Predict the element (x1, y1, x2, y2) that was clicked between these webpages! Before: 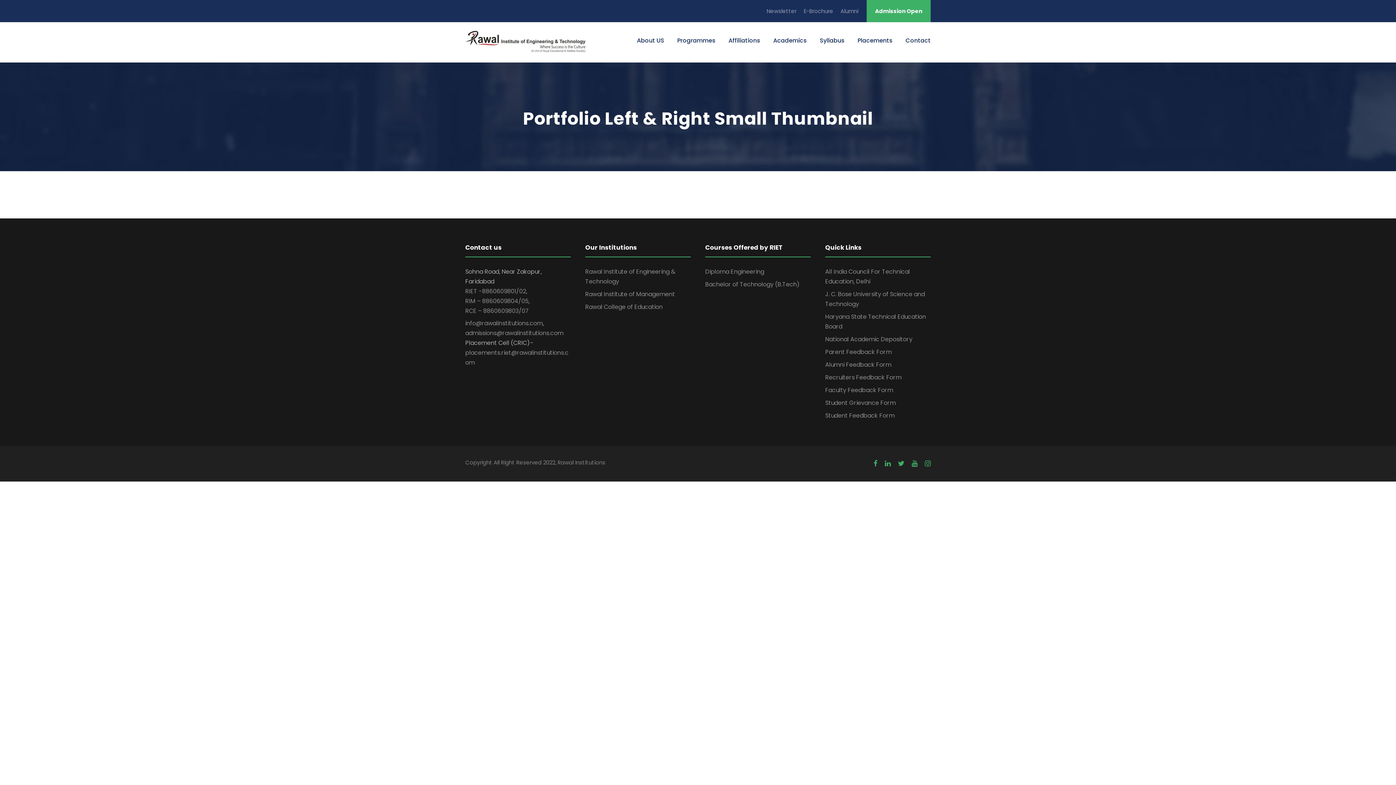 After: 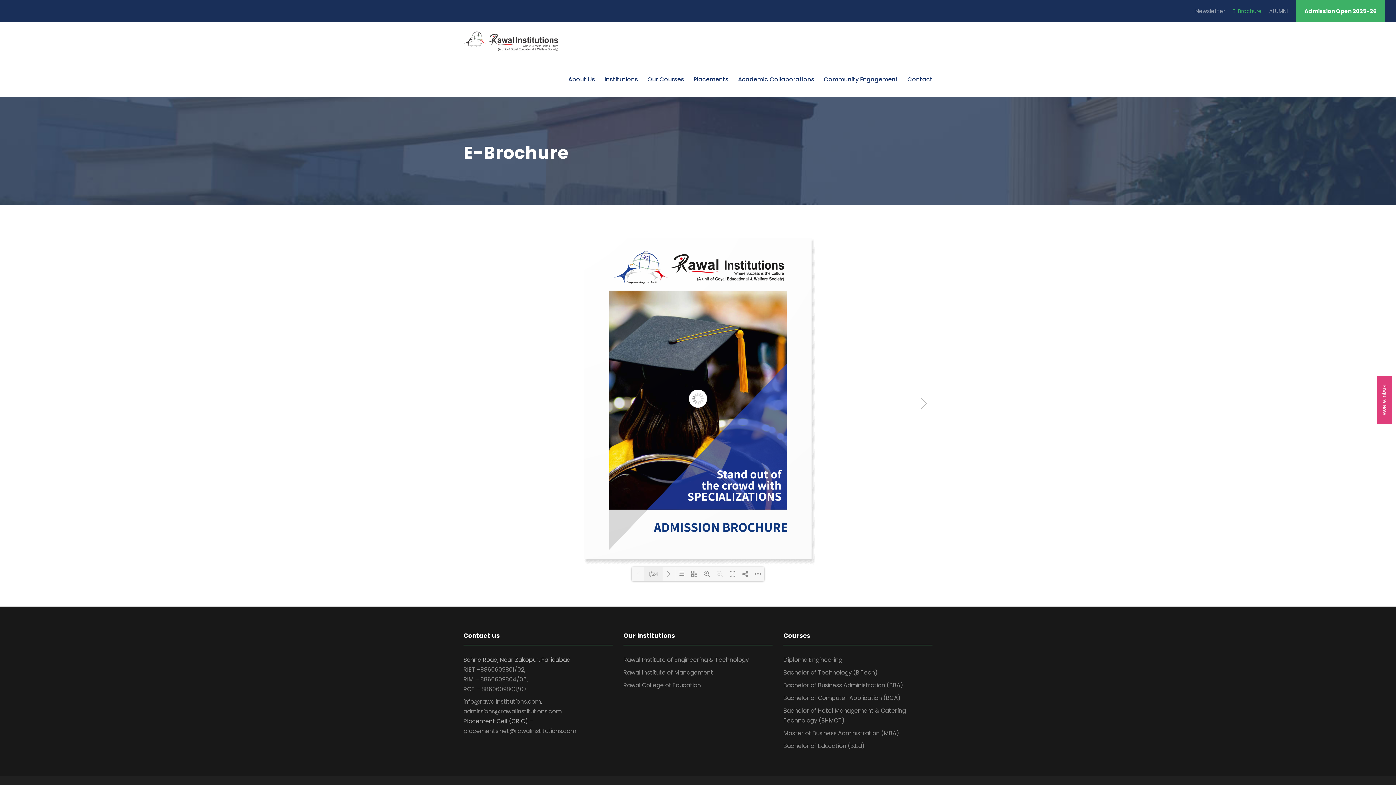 Action: label: E-Brochure bbox: (804, 7, 833, 21)